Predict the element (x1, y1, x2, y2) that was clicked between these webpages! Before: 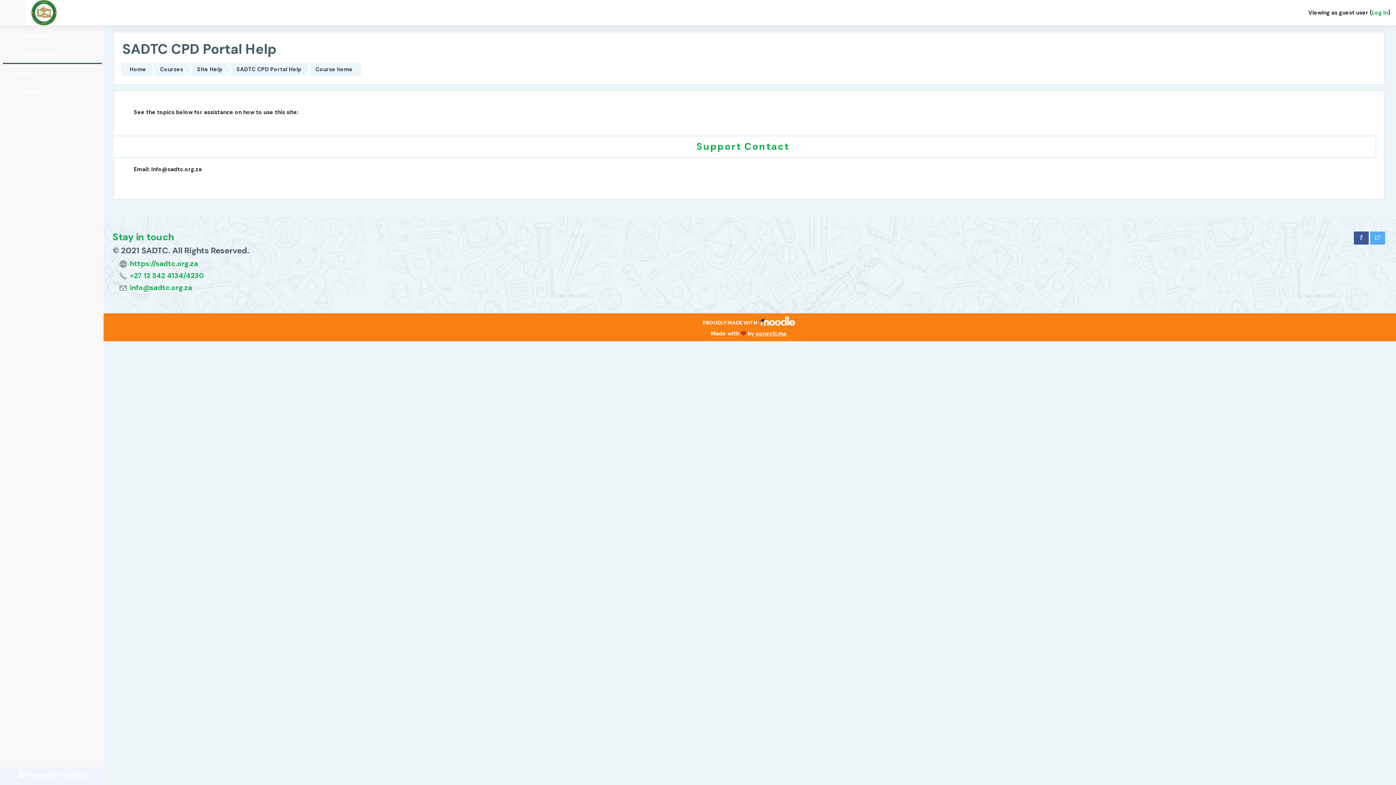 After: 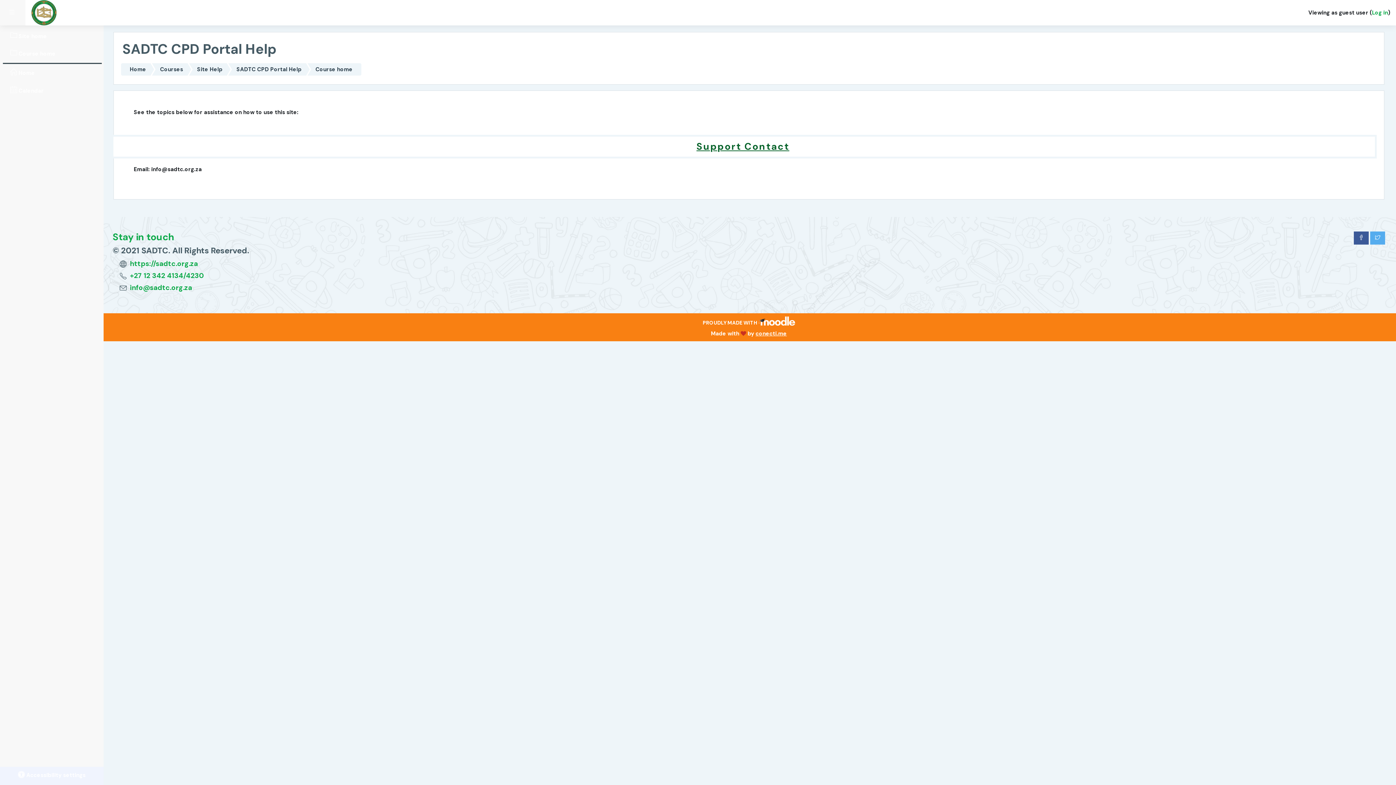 Action: bbox: (696, 140, 789, 152) label: Support Contact